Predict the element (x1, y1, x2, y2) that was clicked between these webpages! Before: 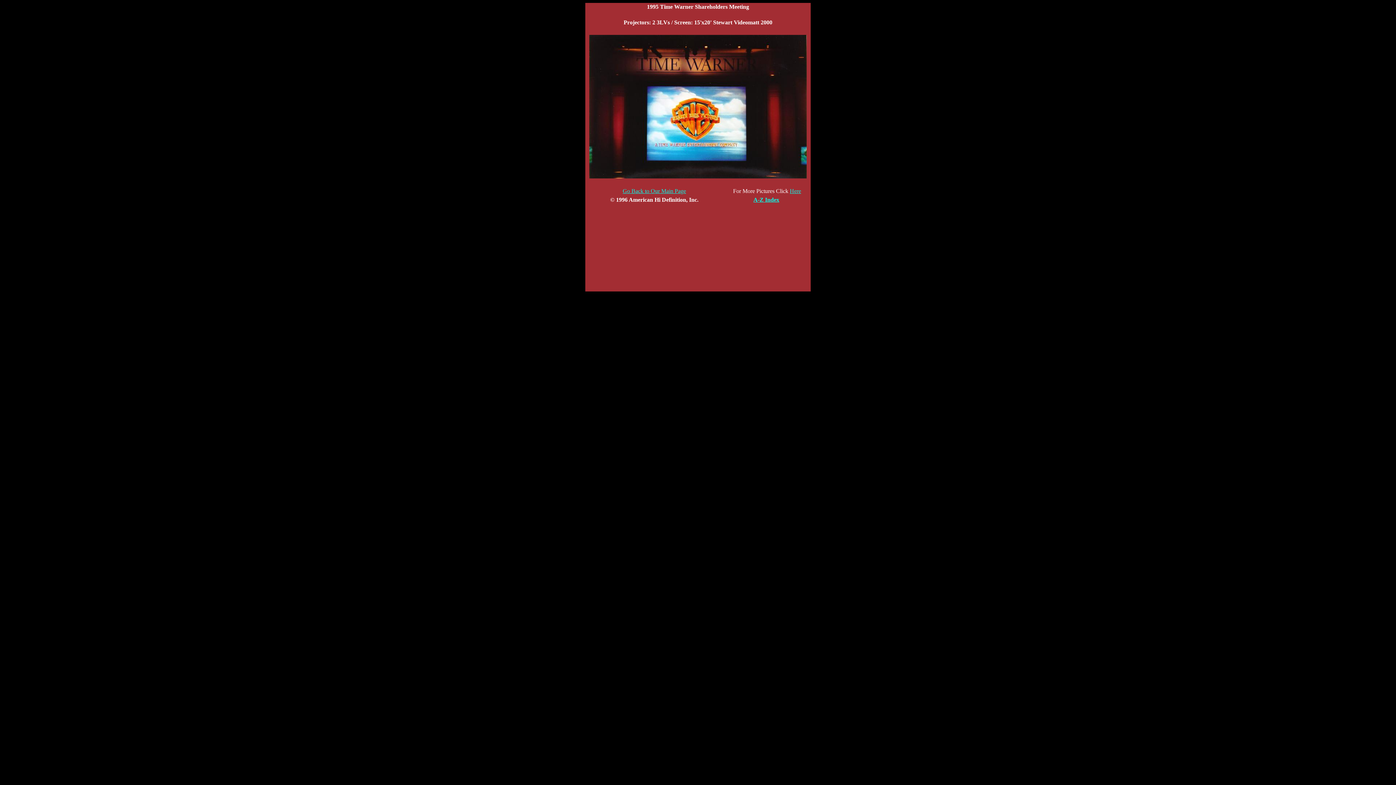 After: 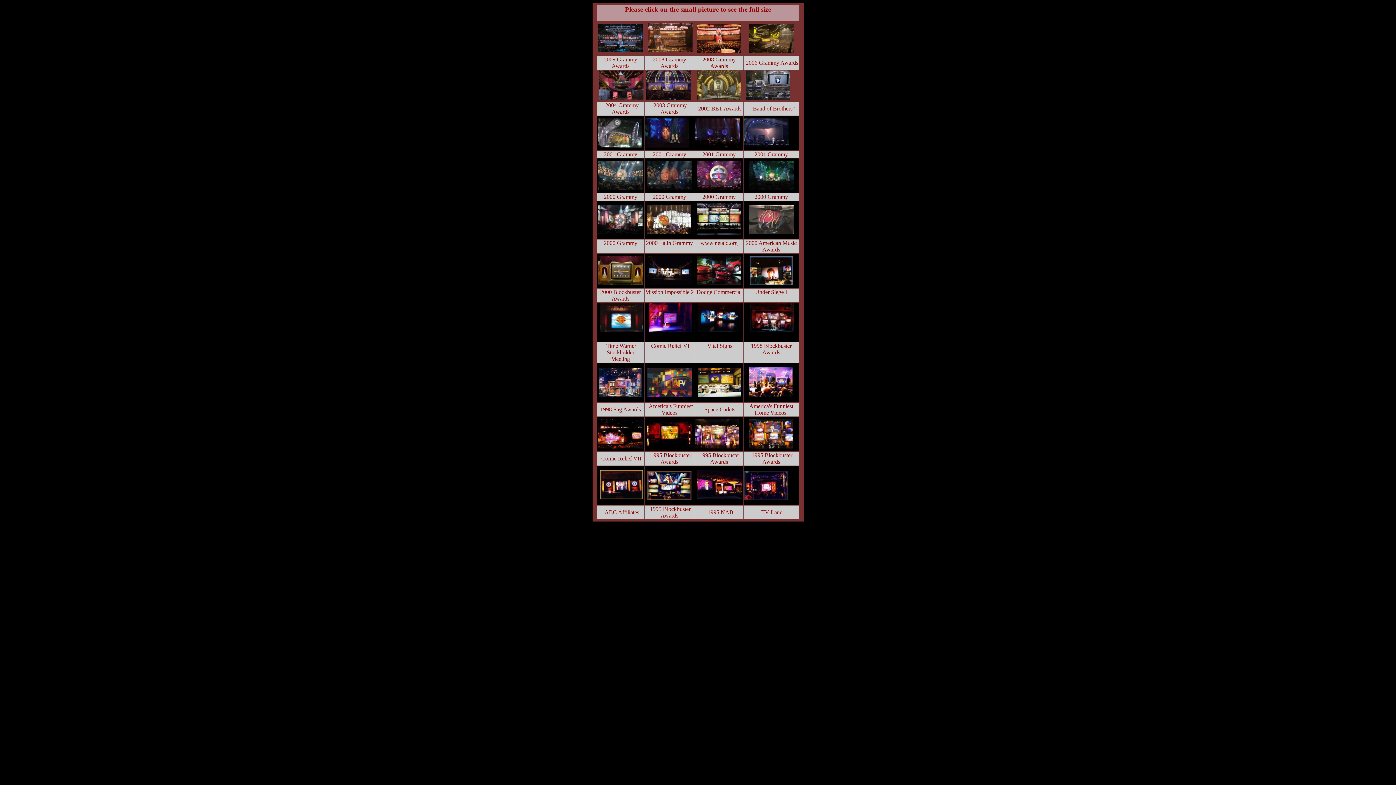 Action: label: Here bbox: (790, 188, 801, 194)